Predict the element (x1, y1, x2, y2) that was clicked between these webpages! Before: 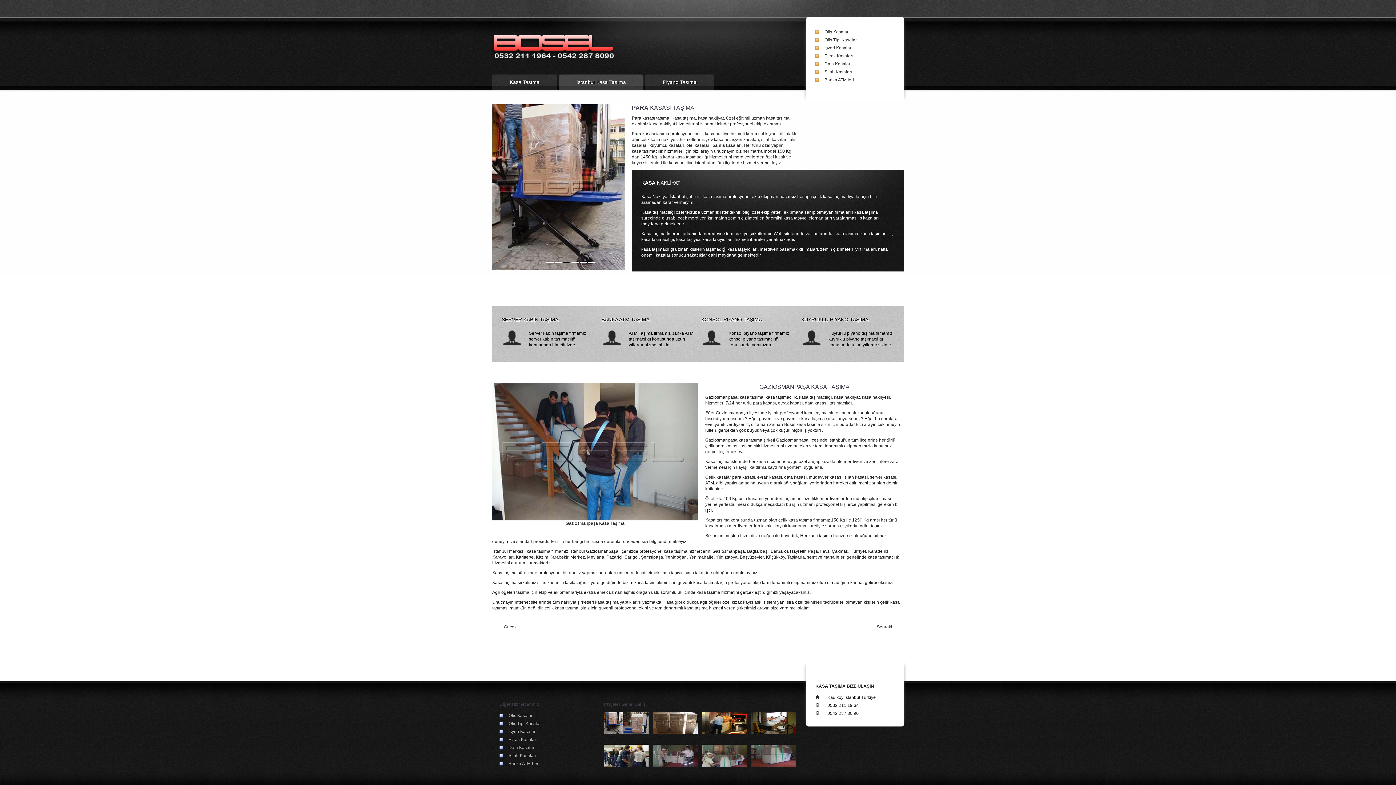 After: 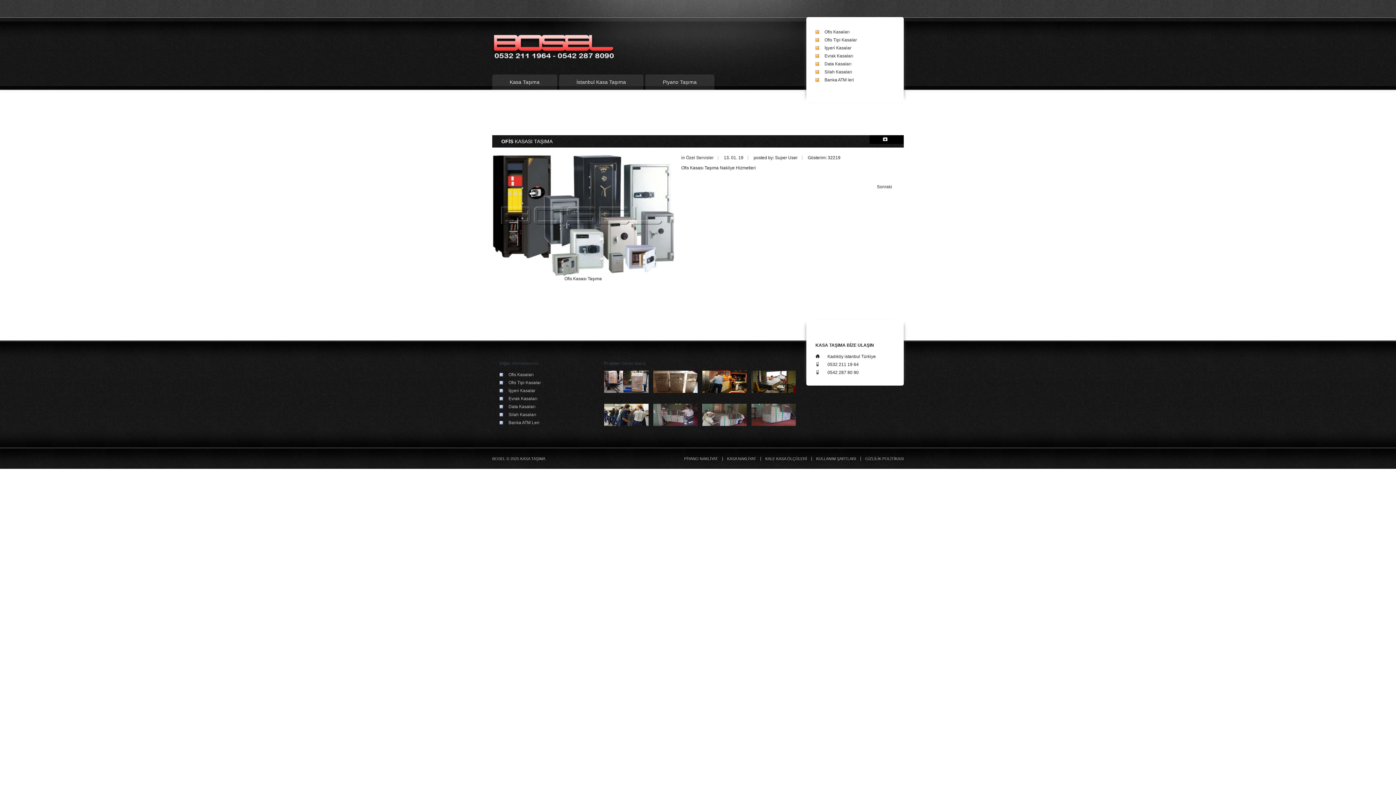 Action: label: İşyeri Kasalar bbox: (508, 729, 535, 734)